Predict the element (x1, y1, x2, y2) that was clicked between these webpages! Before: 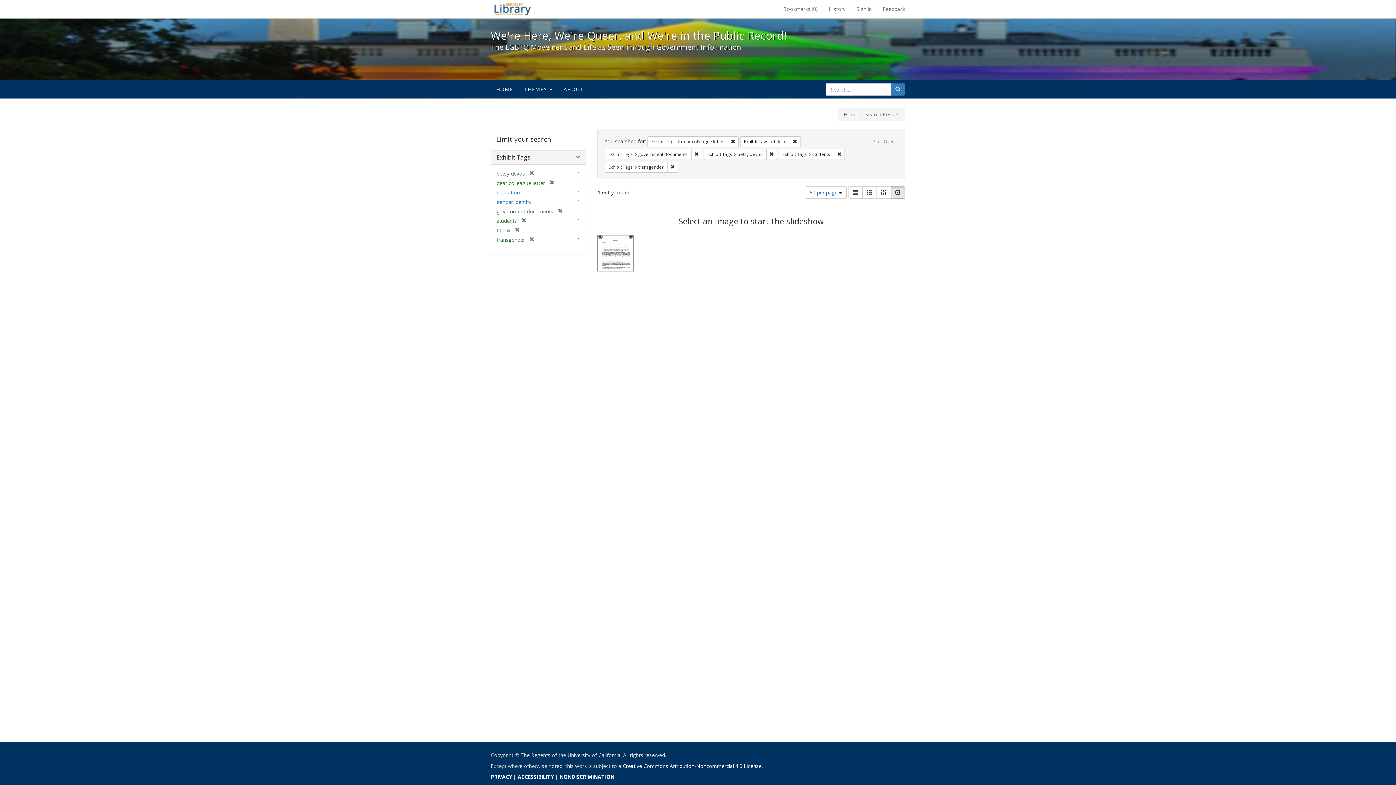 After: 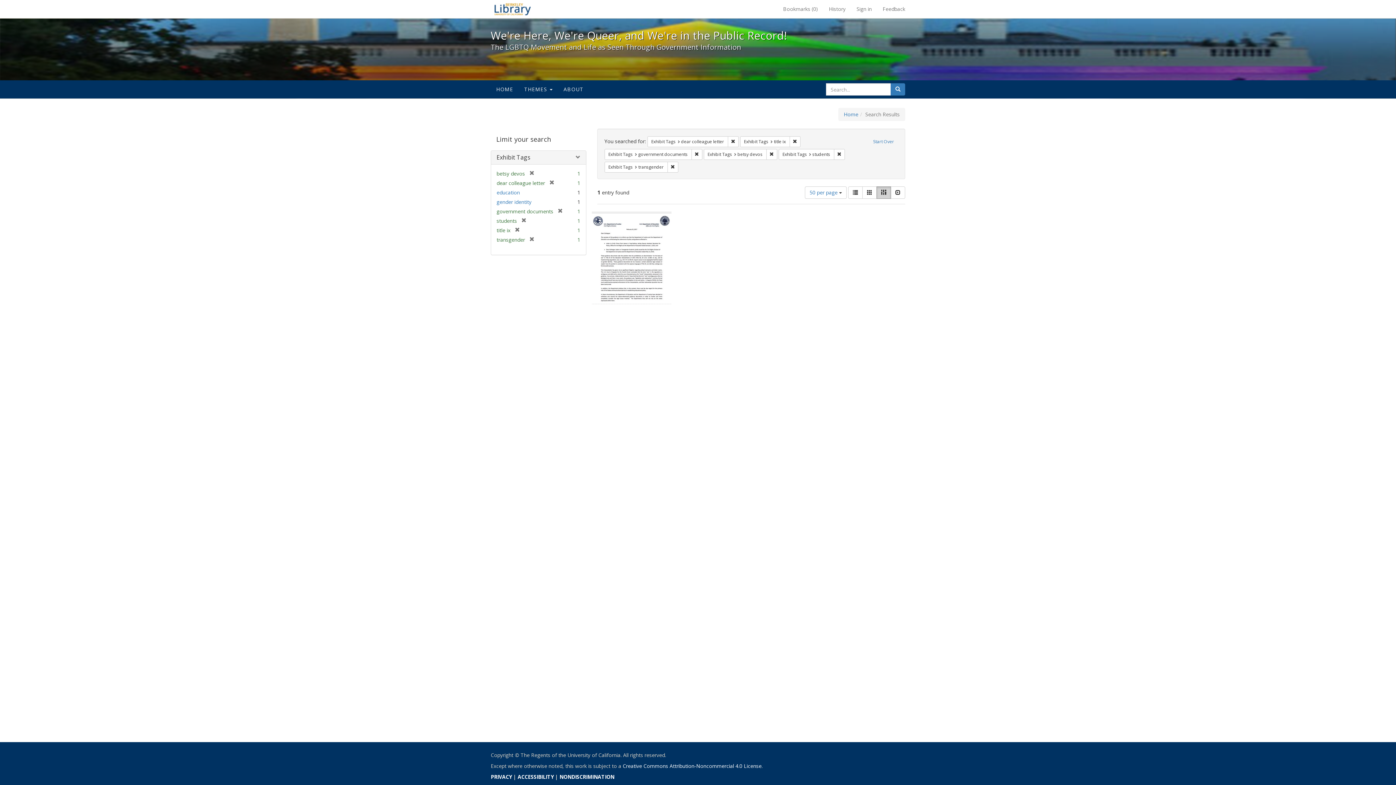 Action: label: Masonry bbox: (876, 186, 891, 198)